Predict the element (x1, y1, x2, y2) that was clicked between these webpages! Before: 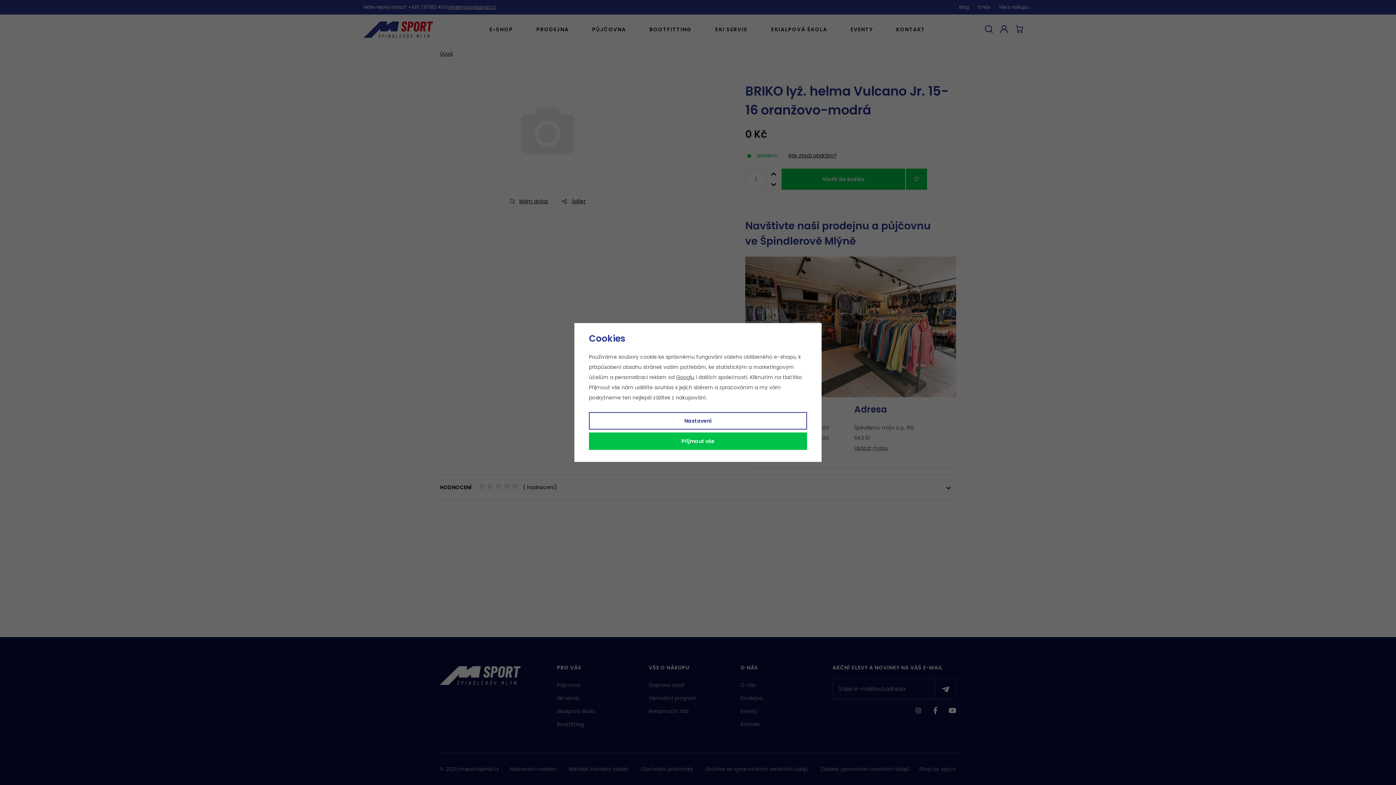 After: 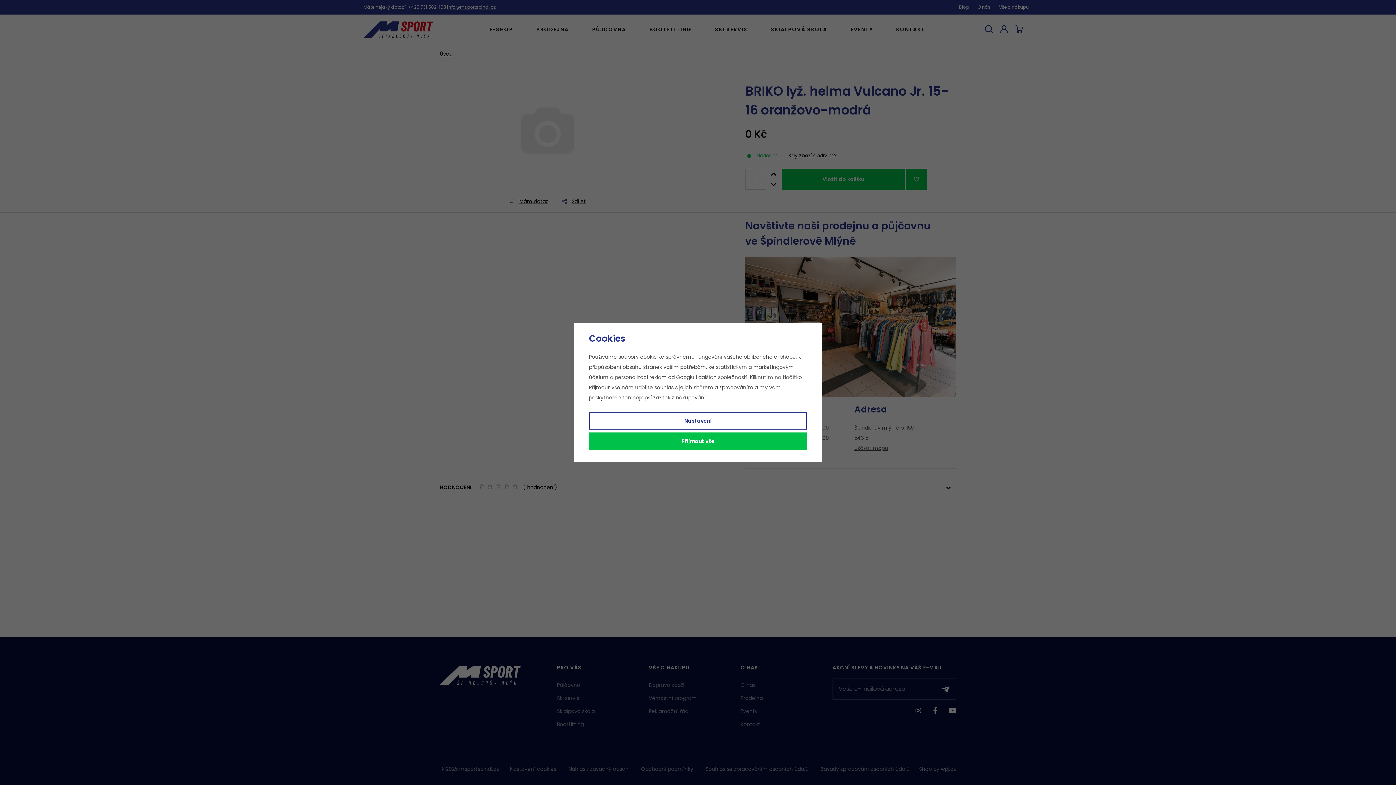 Action: bbox: (676, 373, 694, 381) label: Googlu